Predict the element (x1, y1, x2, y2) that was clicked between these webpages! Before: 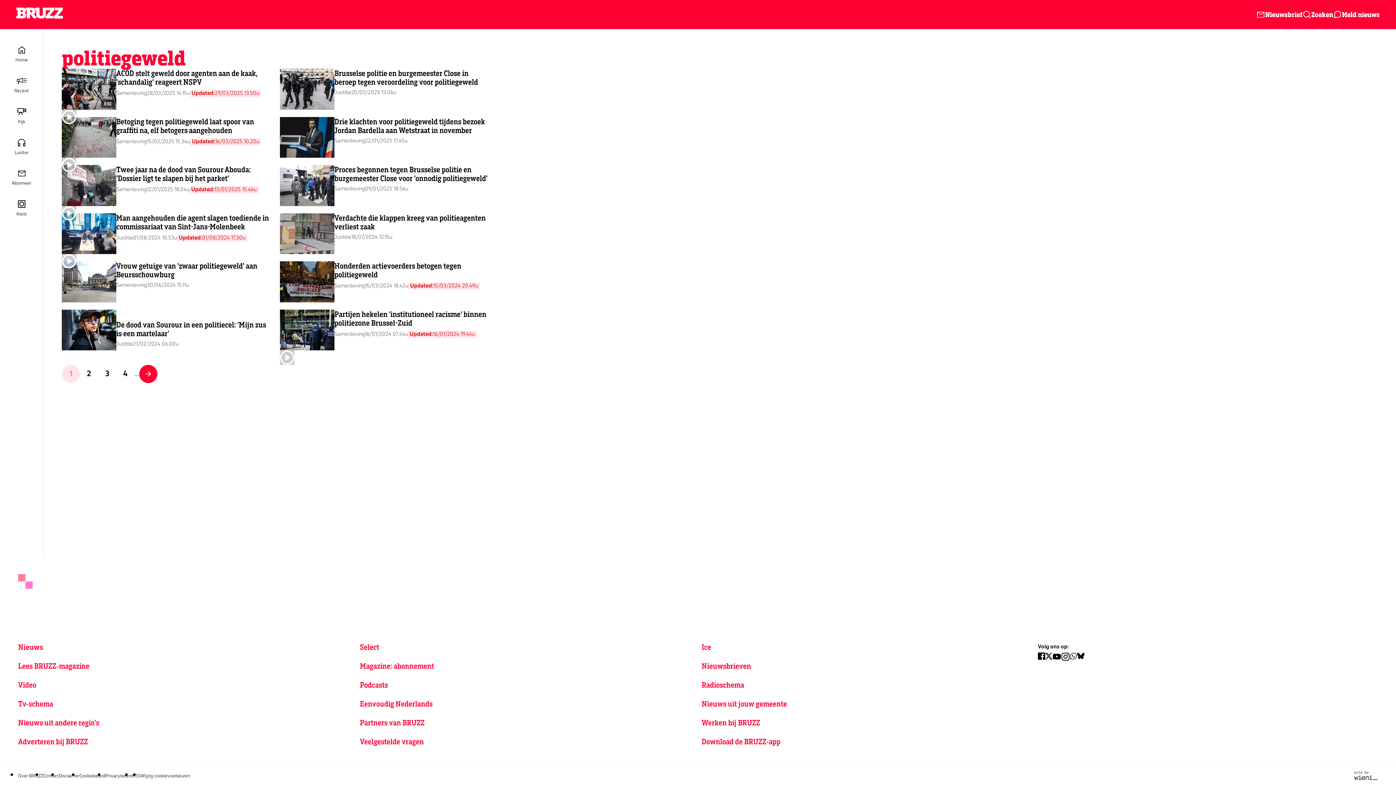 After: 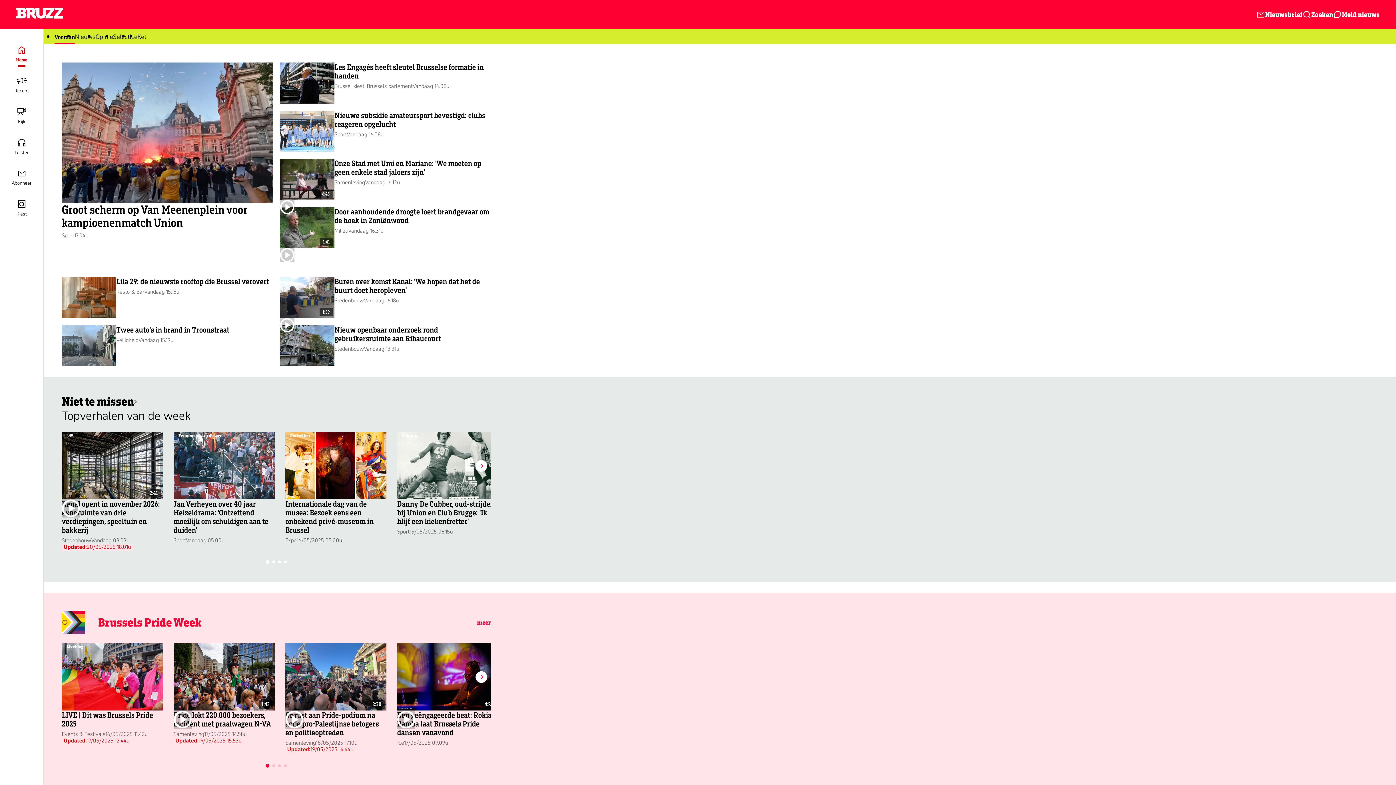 Action: bbox: (0, 40, 43, 70) label: Home